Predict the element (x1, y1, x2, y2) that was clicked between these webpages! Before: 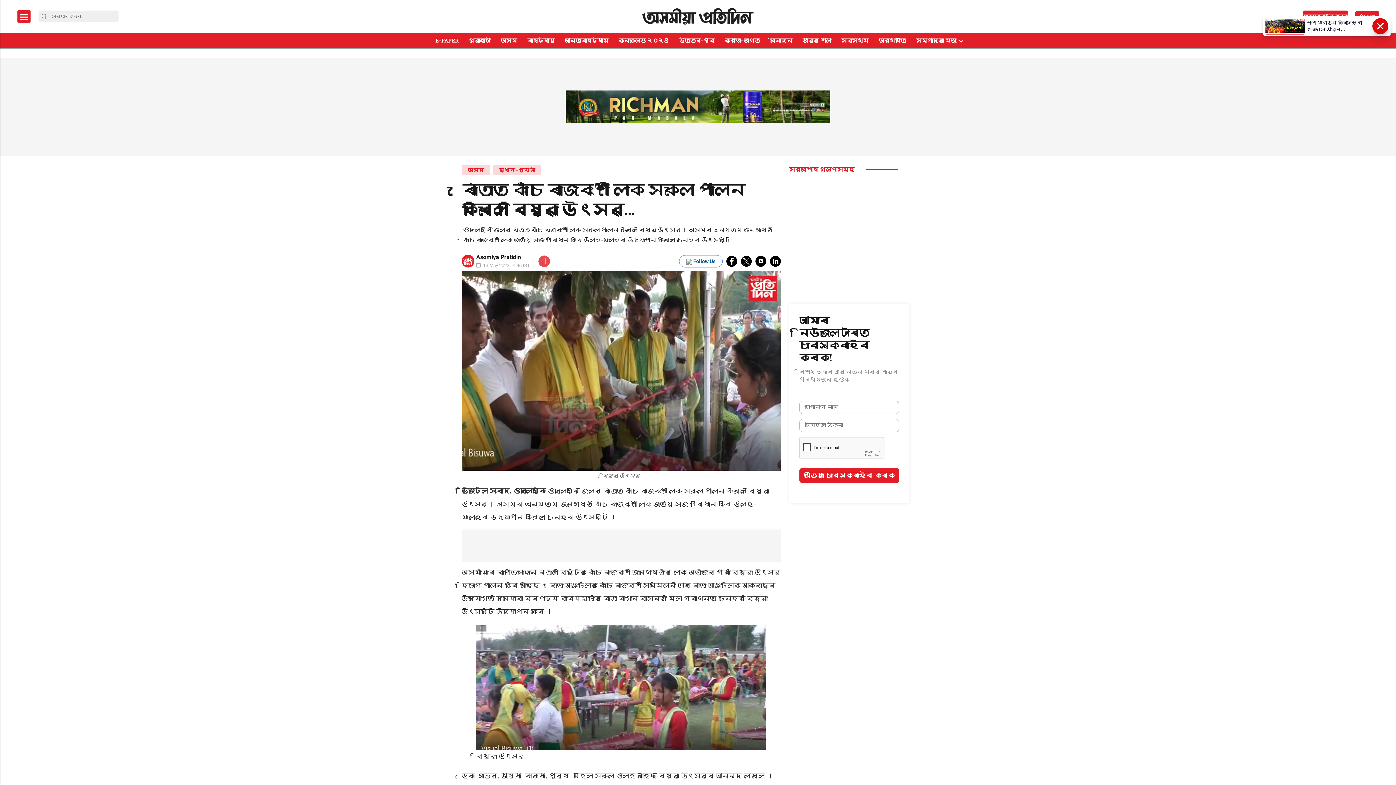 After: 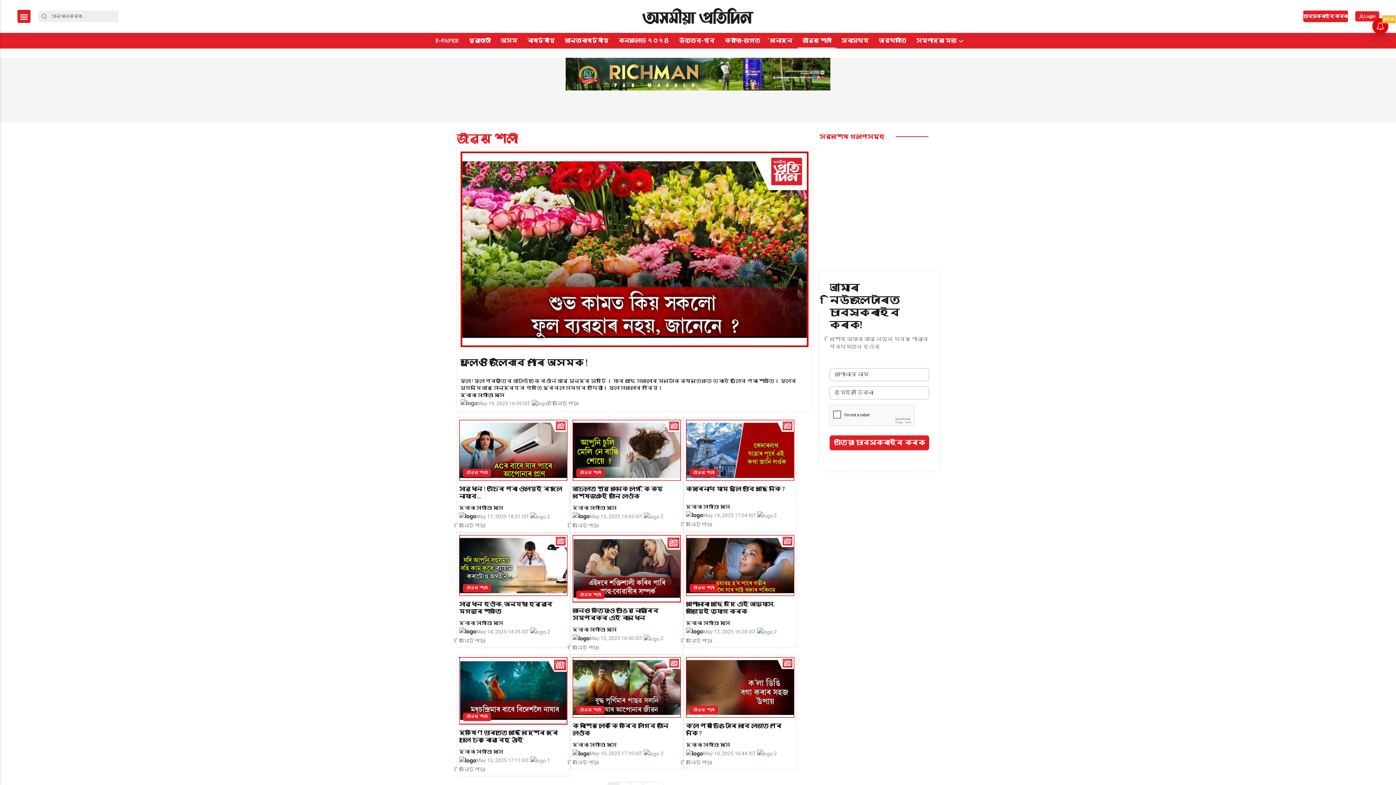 Action: bbox: (800, 33, 834, 48) label: জীৱন শৈলী